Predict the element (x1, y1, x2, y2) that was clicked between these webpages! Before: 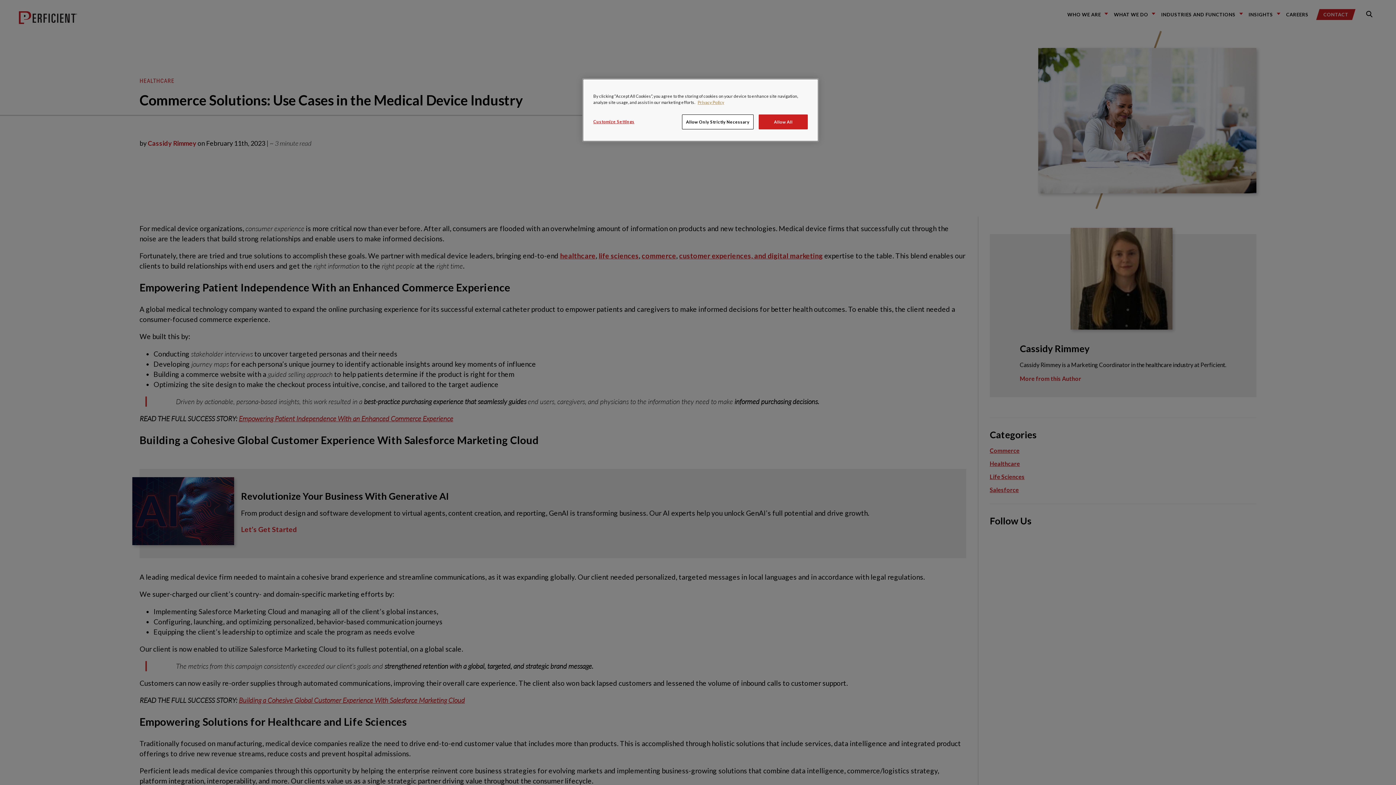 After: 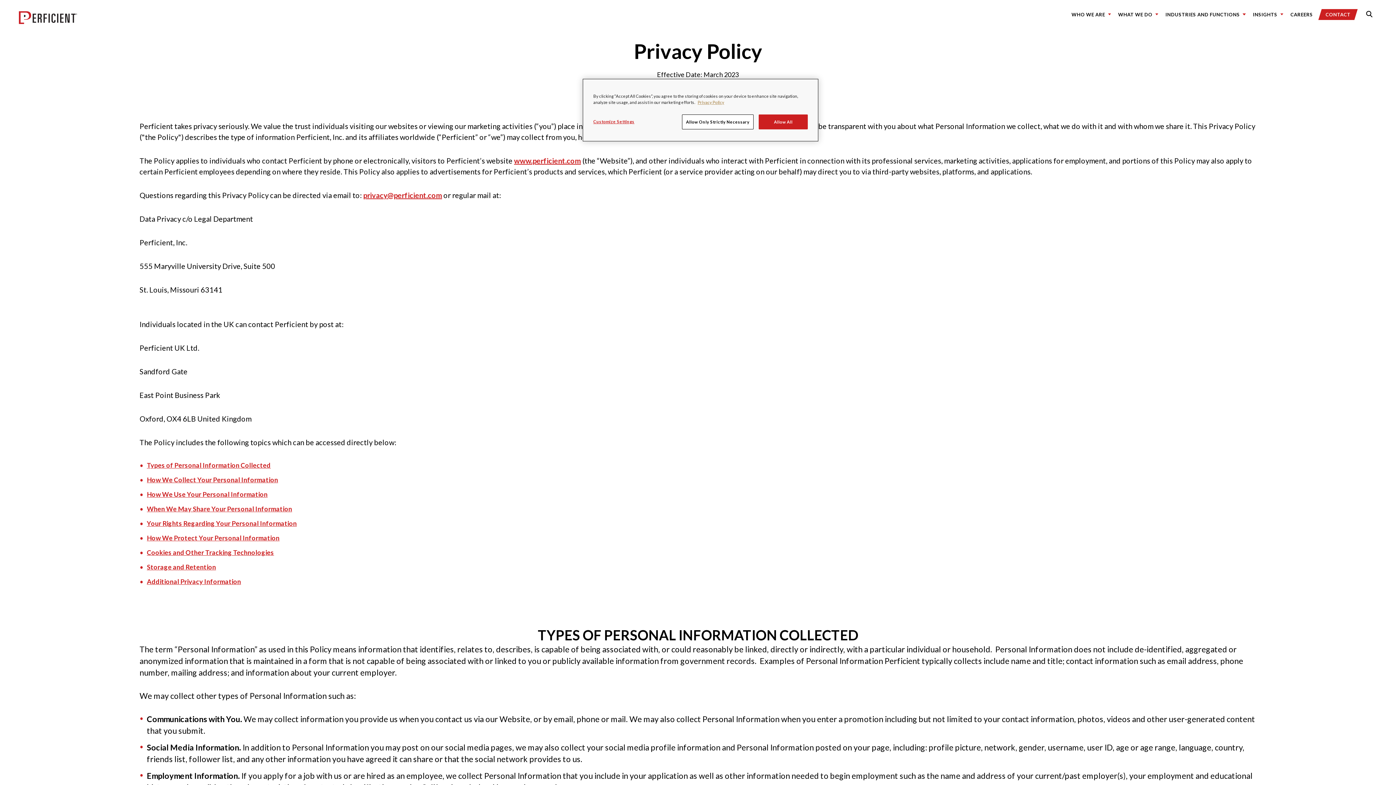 Action: bbox: (697, 100, 724, 104) label: Privacy Notice